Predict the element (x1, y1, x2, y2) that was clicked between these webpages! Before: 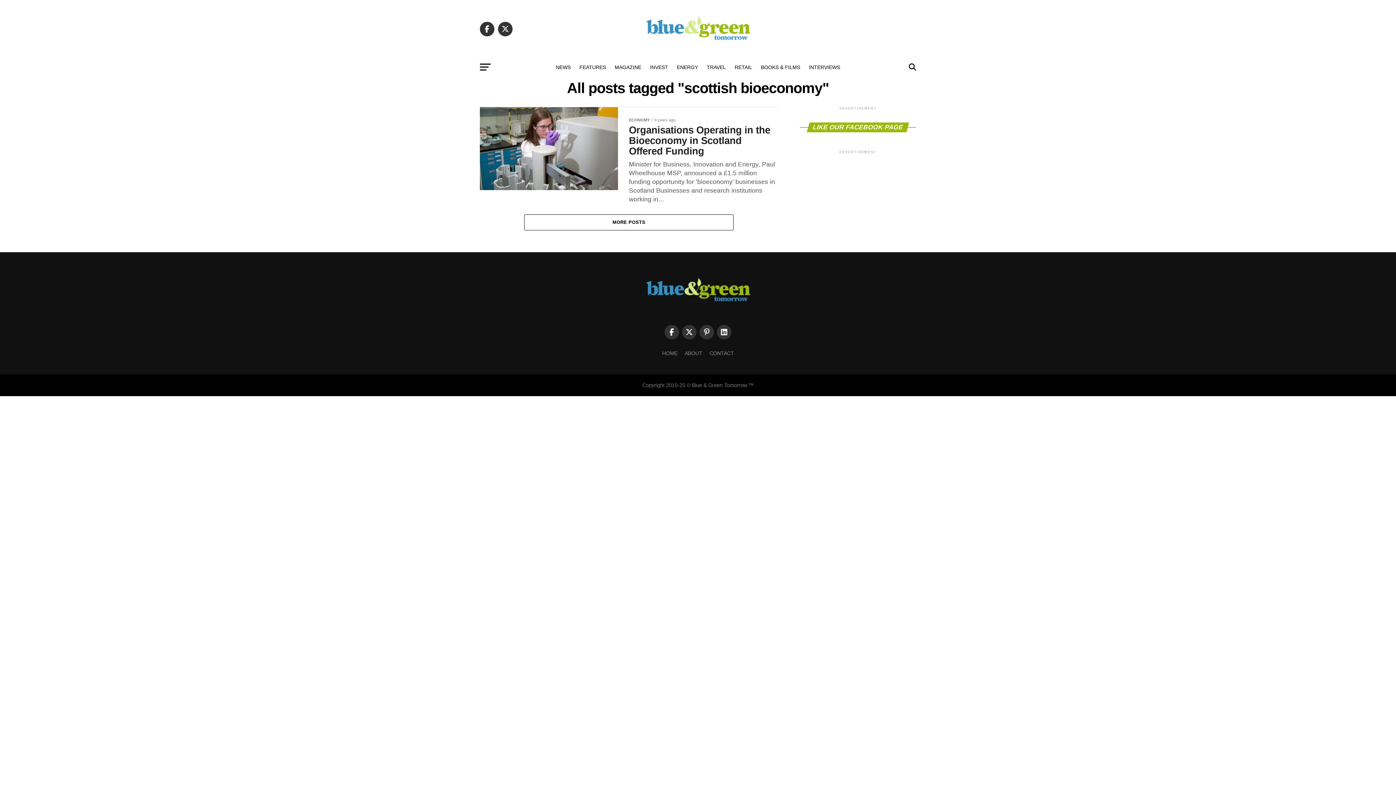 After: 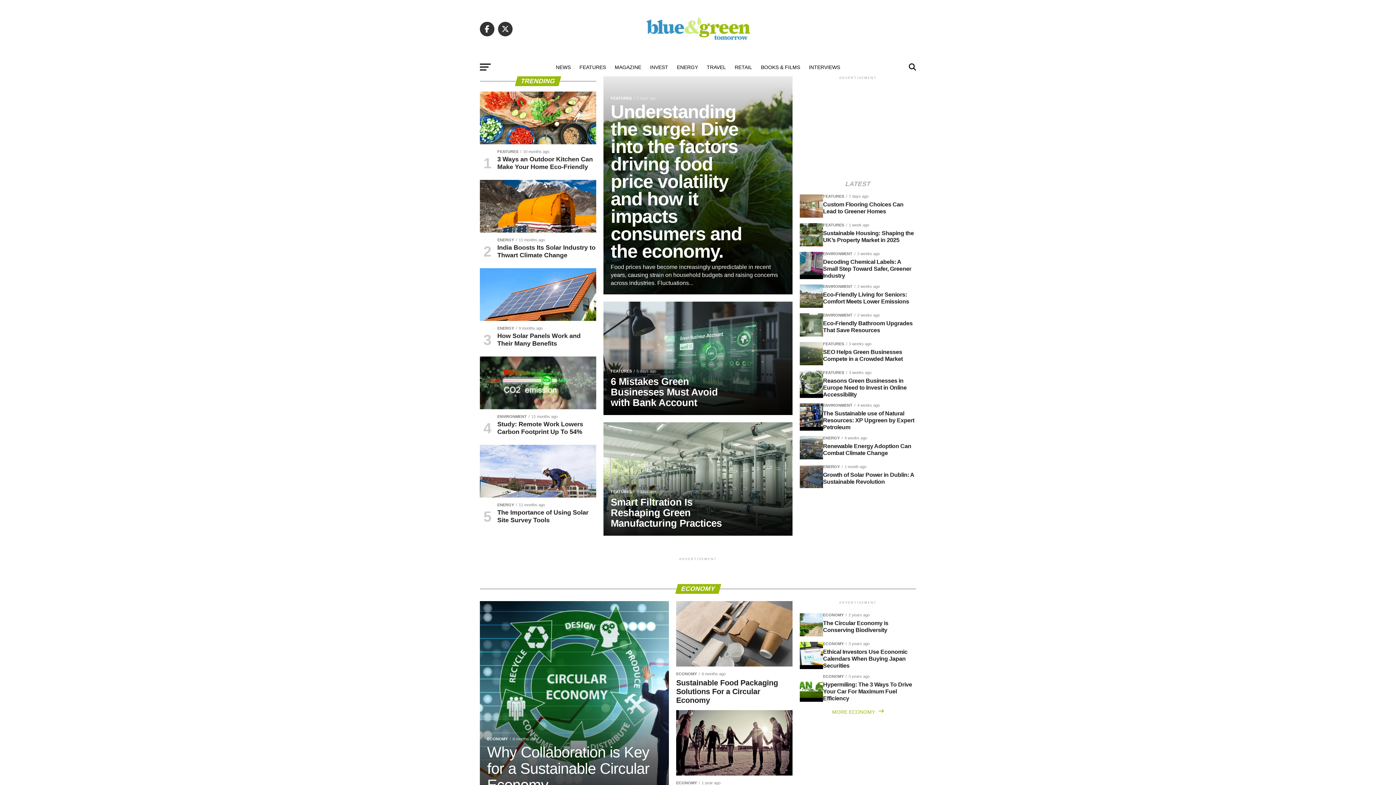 Action: label: HOME bbox: (662, 350, 677, 356)